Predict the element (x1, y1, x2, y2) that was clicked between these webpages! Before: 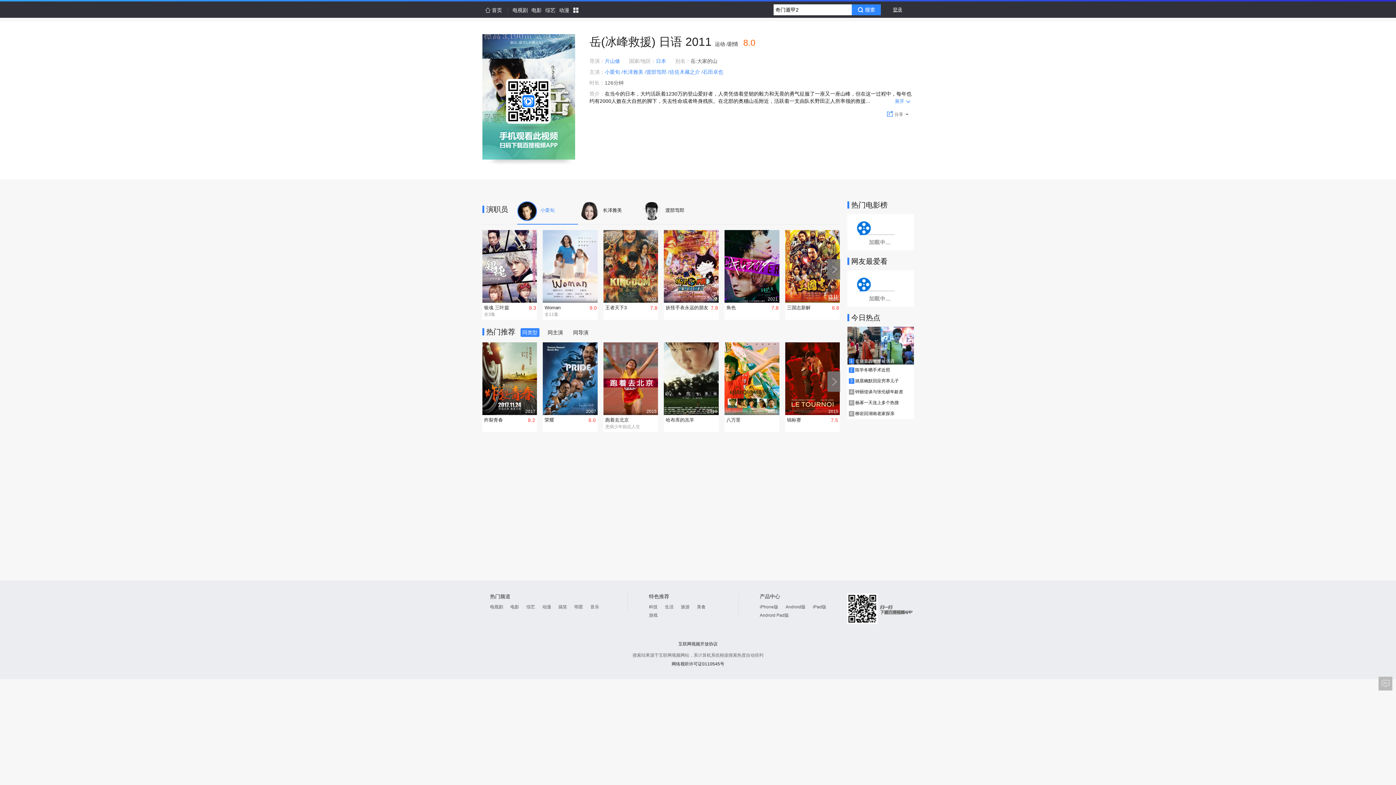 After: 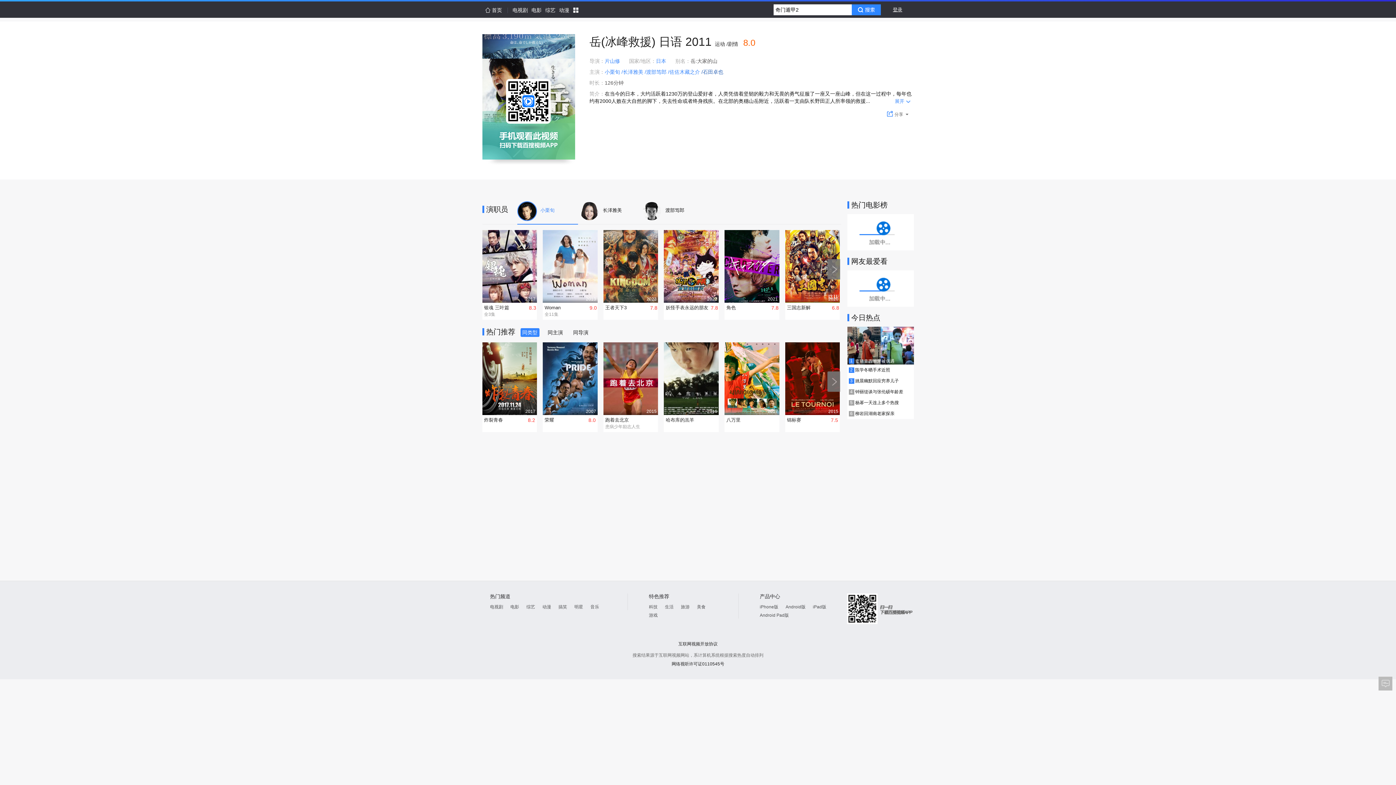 Action: bbox: (701, 69, 723, 74) label: /石田卓也